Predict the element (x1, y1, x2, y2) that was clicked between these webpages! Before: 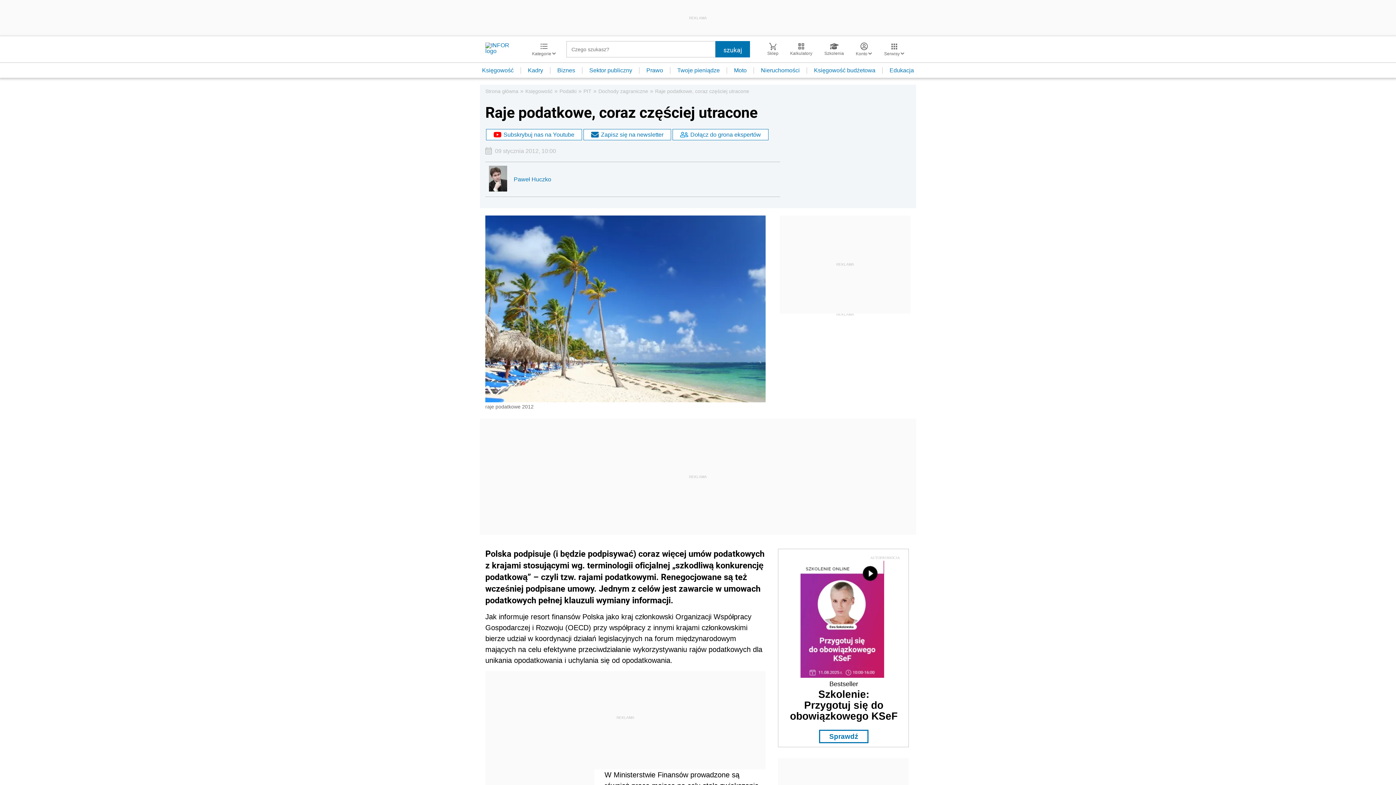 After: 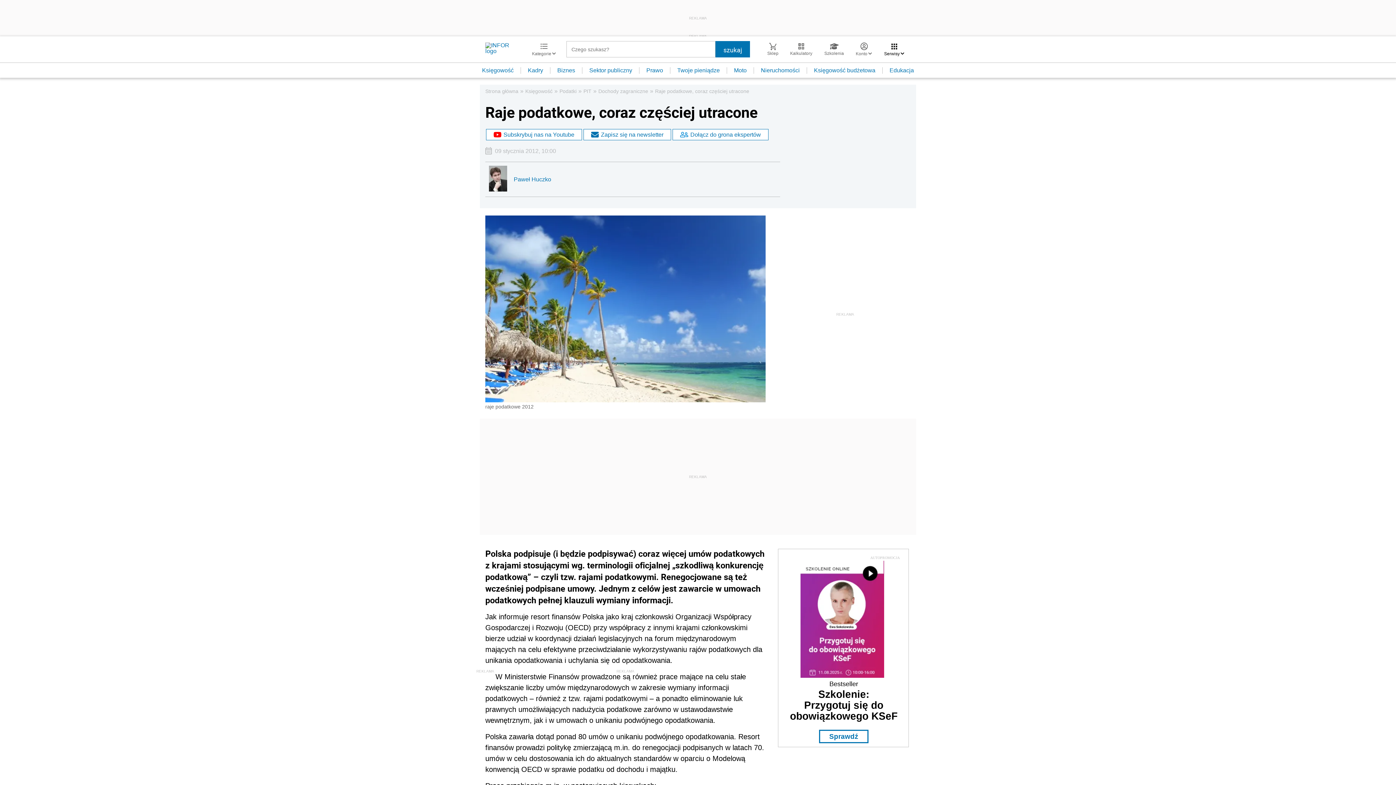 Action: label: Serwisy  bbox: (878, 42, 910, 56)